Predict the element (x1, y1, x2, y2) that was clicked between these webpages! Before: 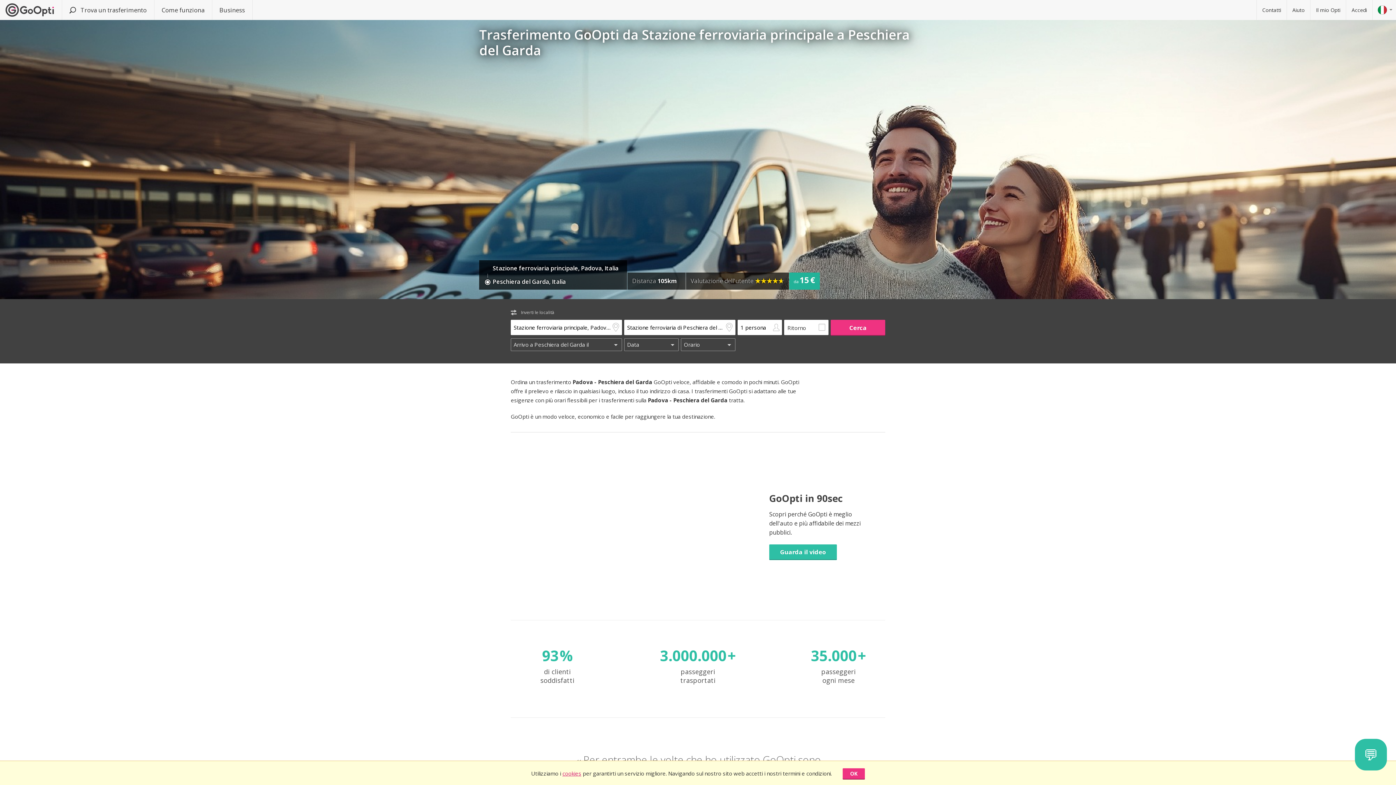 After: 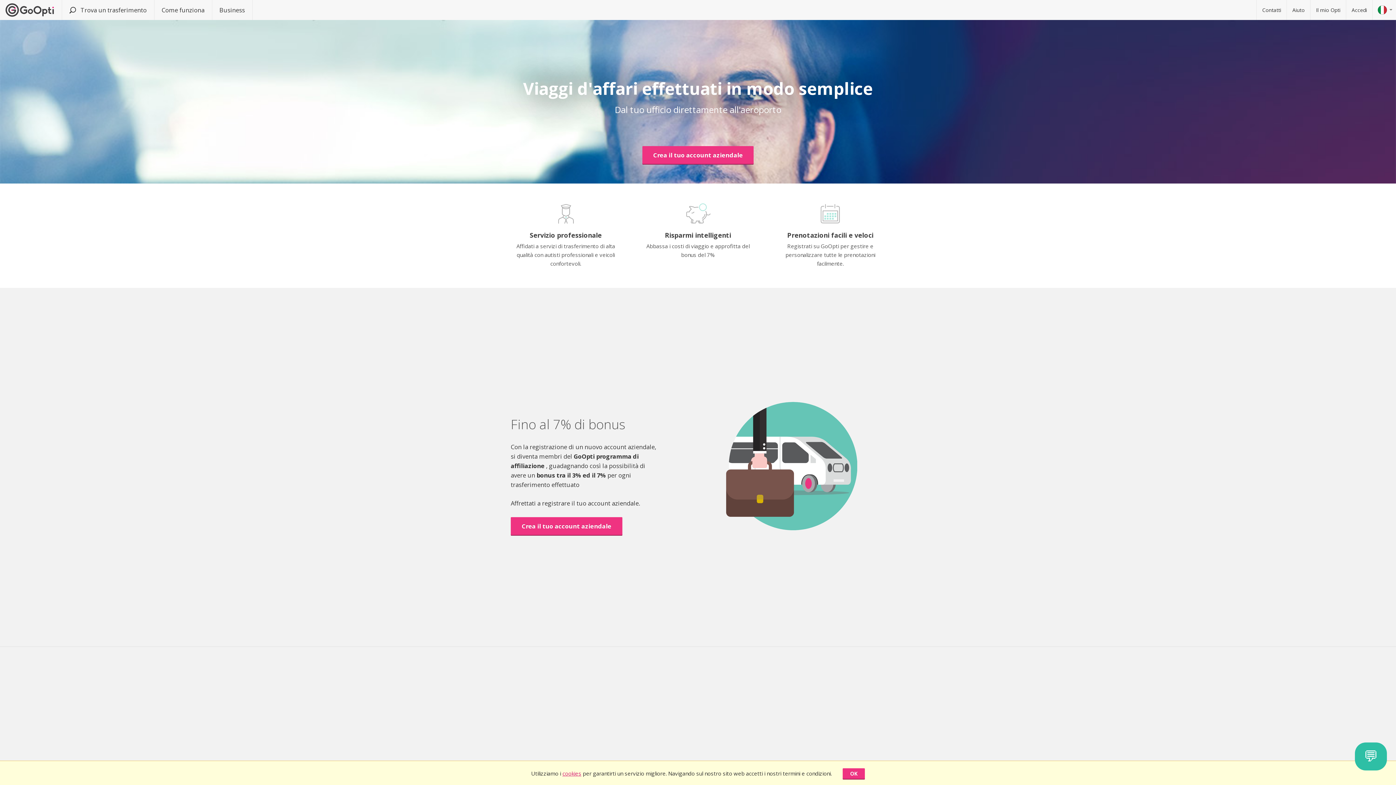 Action: bbox: (211, 0, 252, 20) label: Business